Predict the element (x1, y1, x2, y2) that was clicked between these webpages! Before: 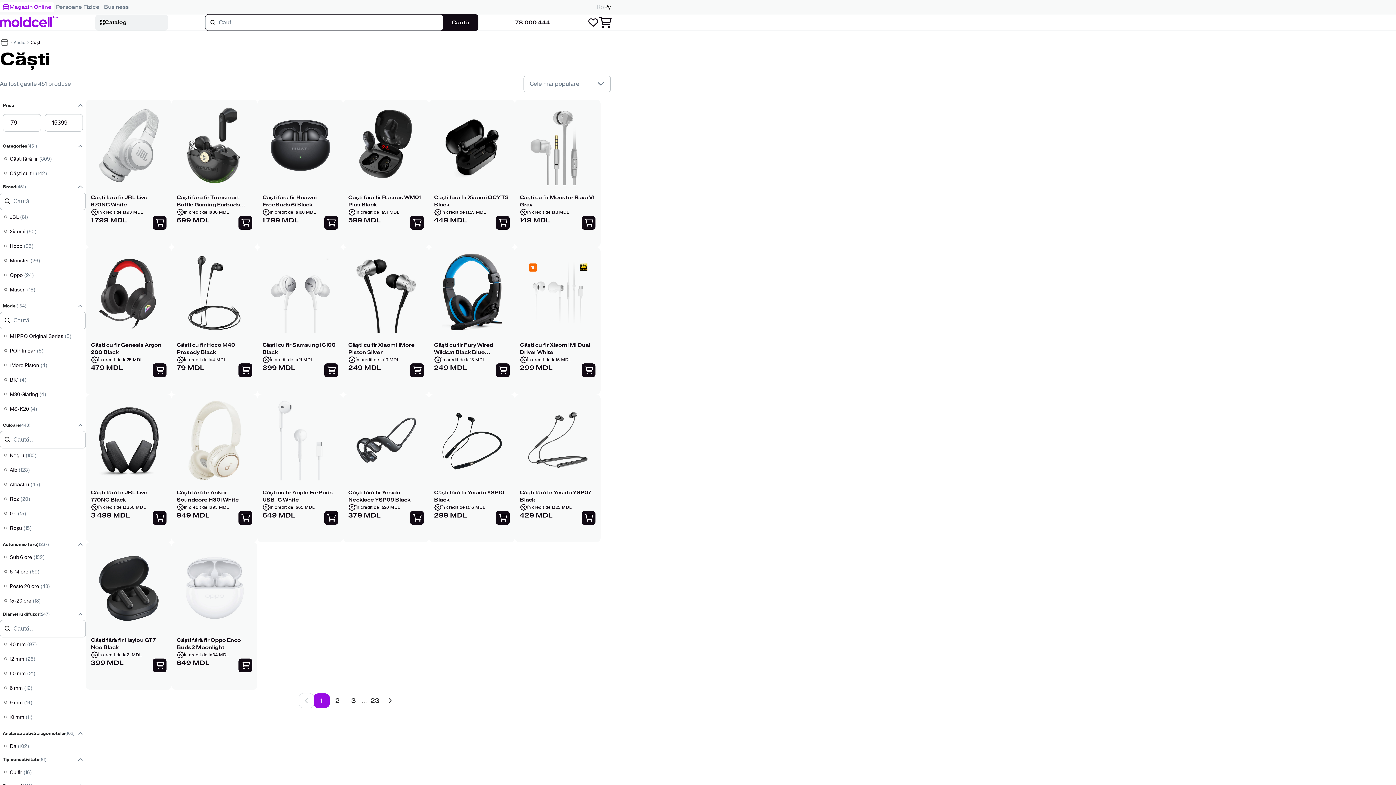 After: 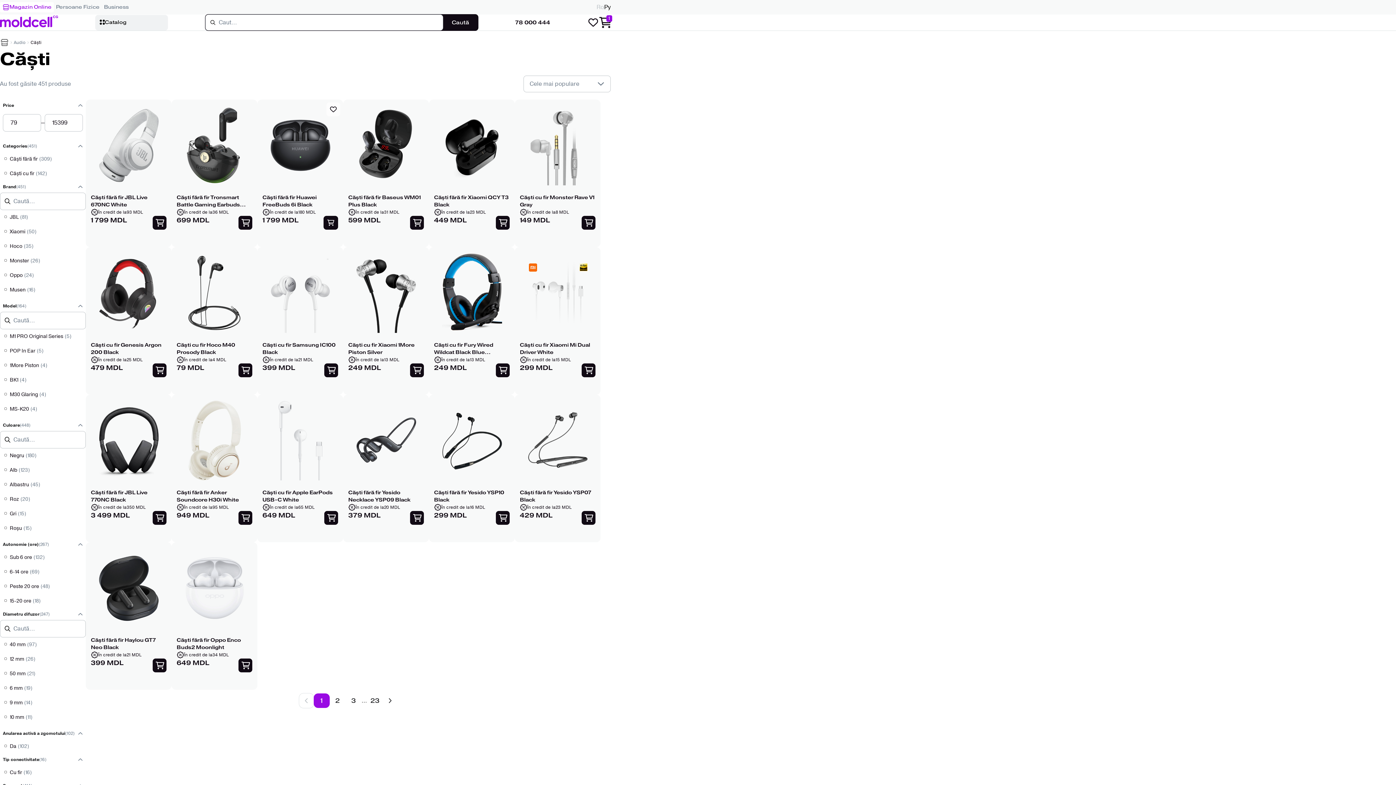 Action: bbox: (324, 216, 338, 229)